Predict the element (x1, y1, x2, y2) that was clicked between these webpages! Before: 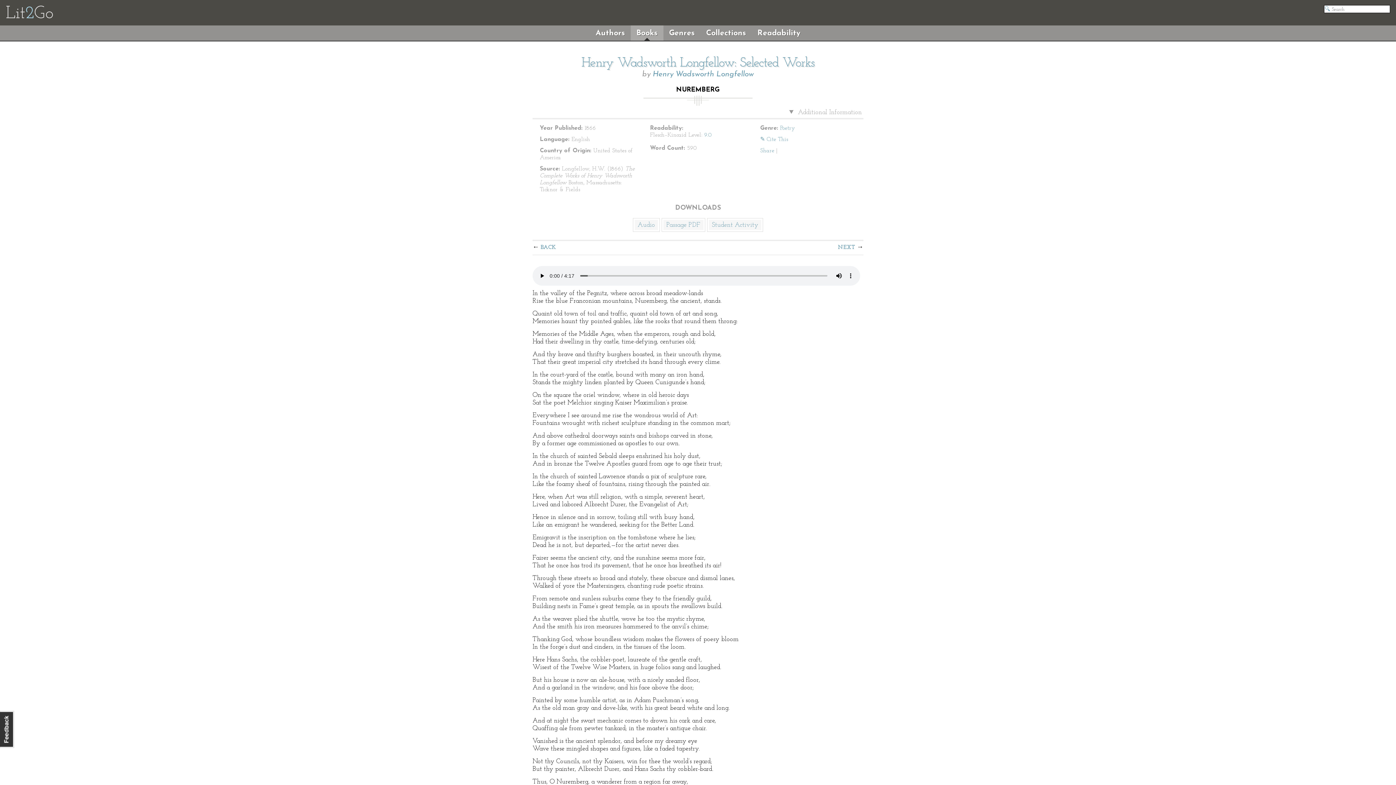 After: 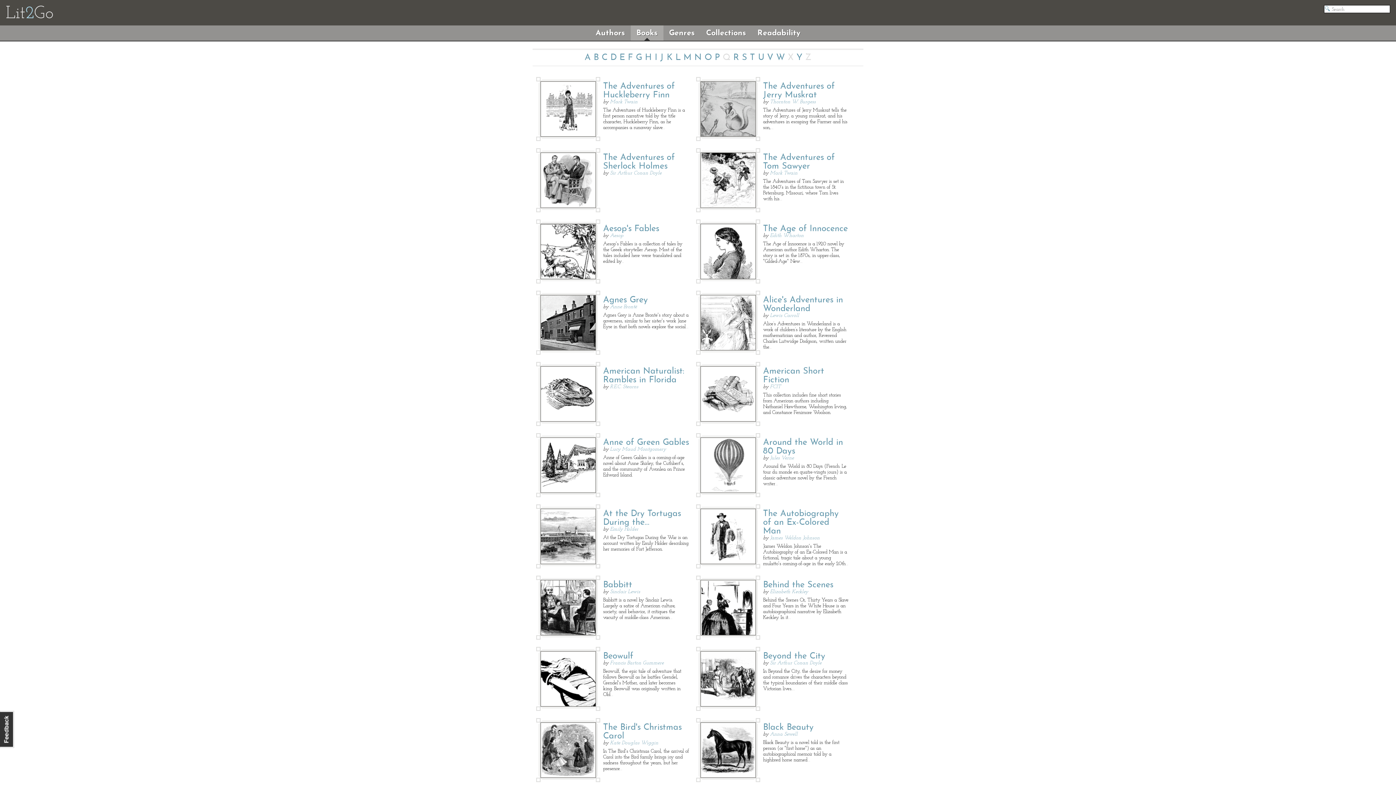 Action: bbox: (630, 25, 663, 40) label: Books